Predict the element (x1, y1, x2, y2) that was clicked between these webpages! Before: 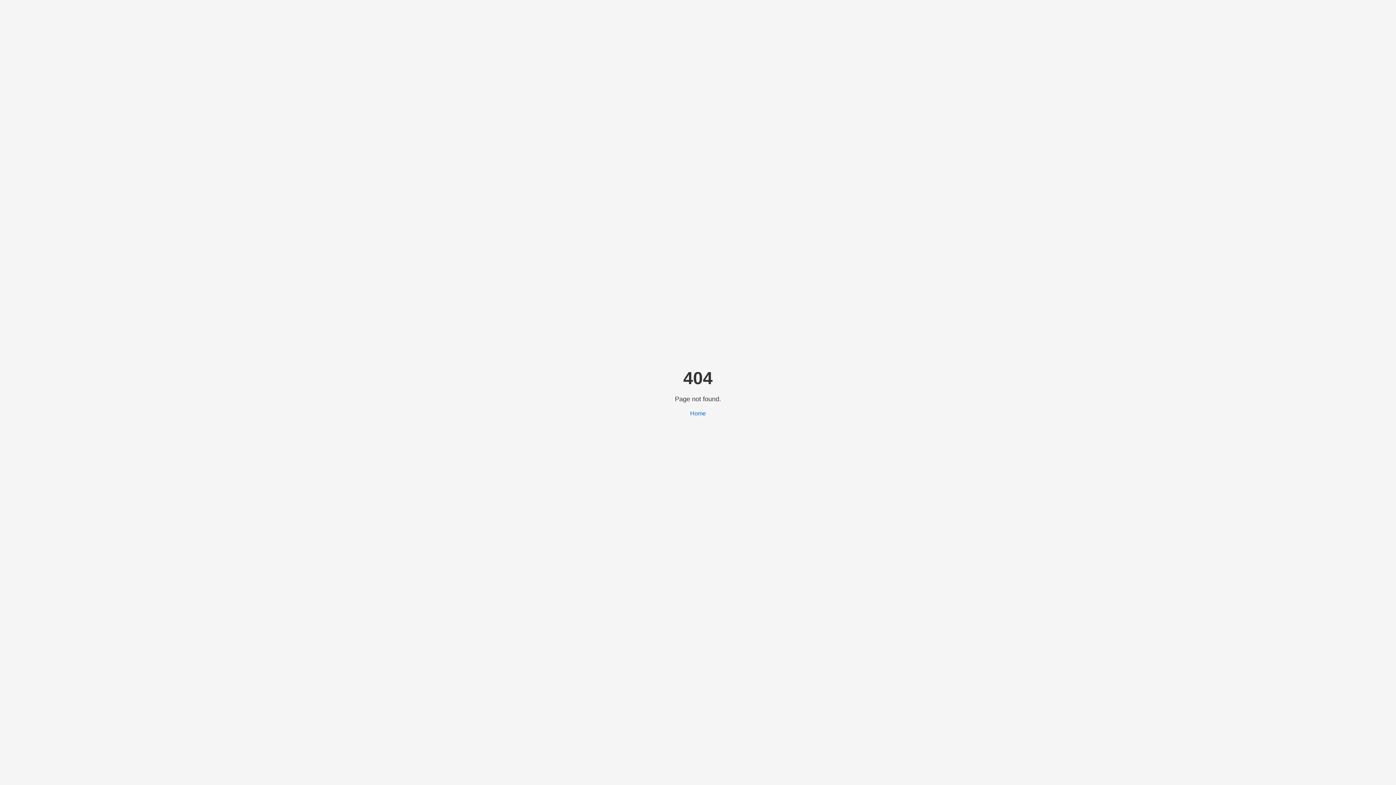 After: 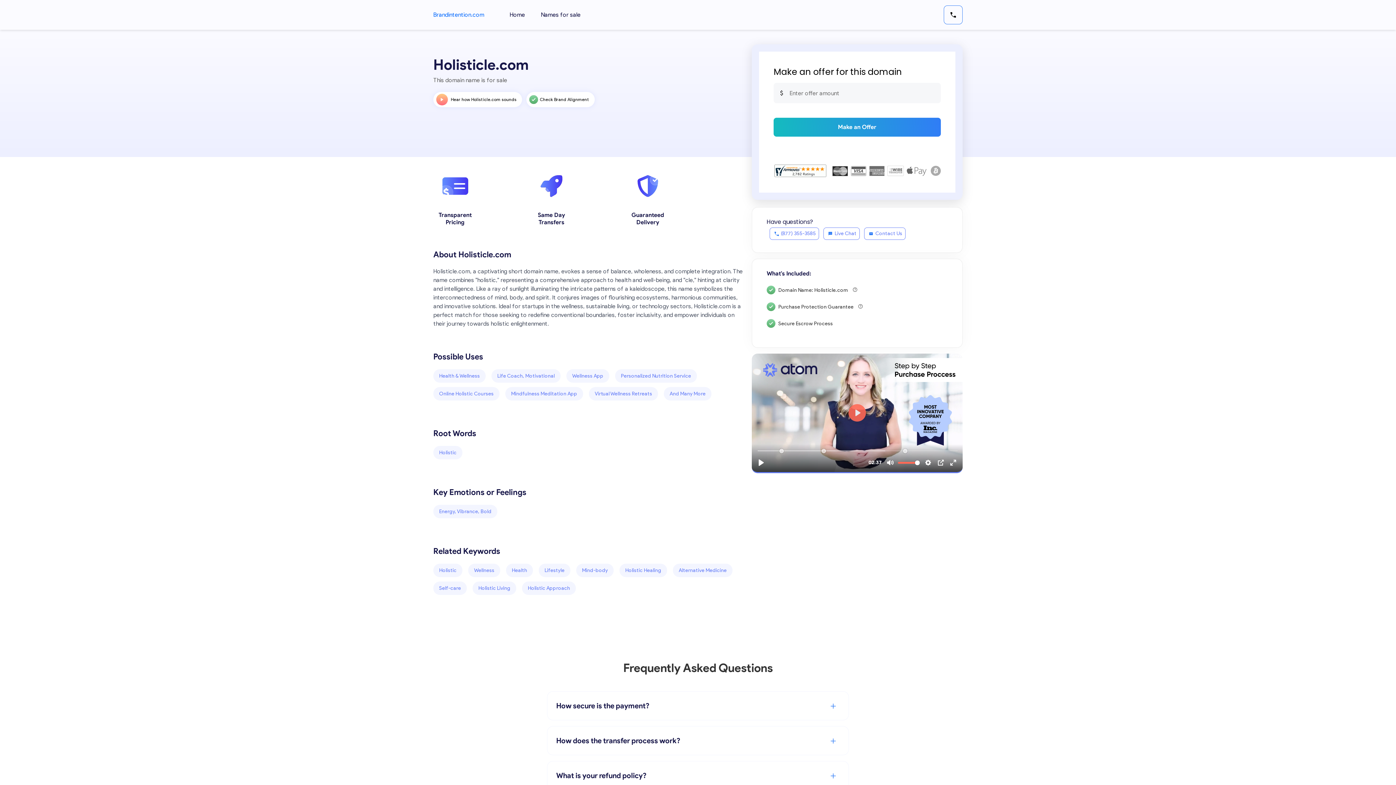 Action: label: Home bbox: (690, 410, 706, 416)